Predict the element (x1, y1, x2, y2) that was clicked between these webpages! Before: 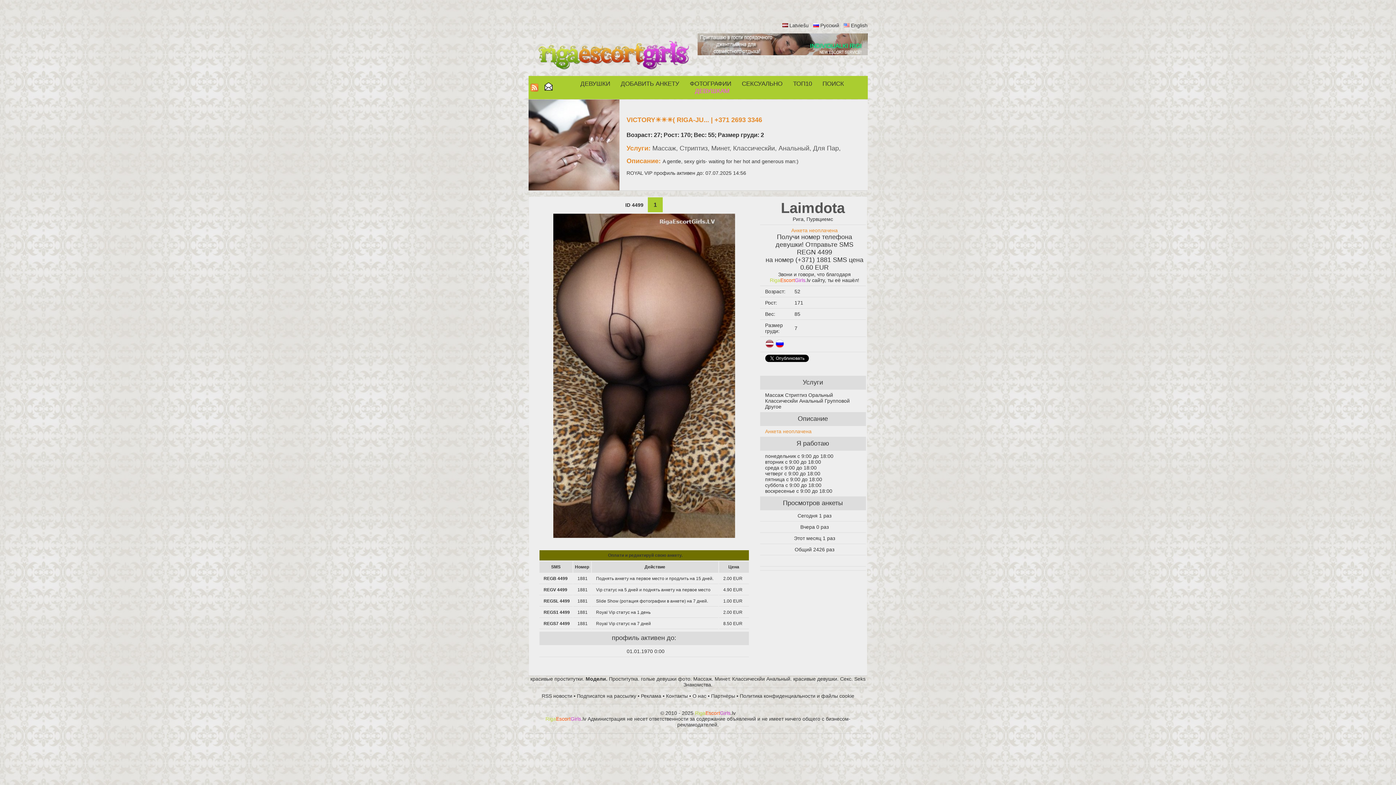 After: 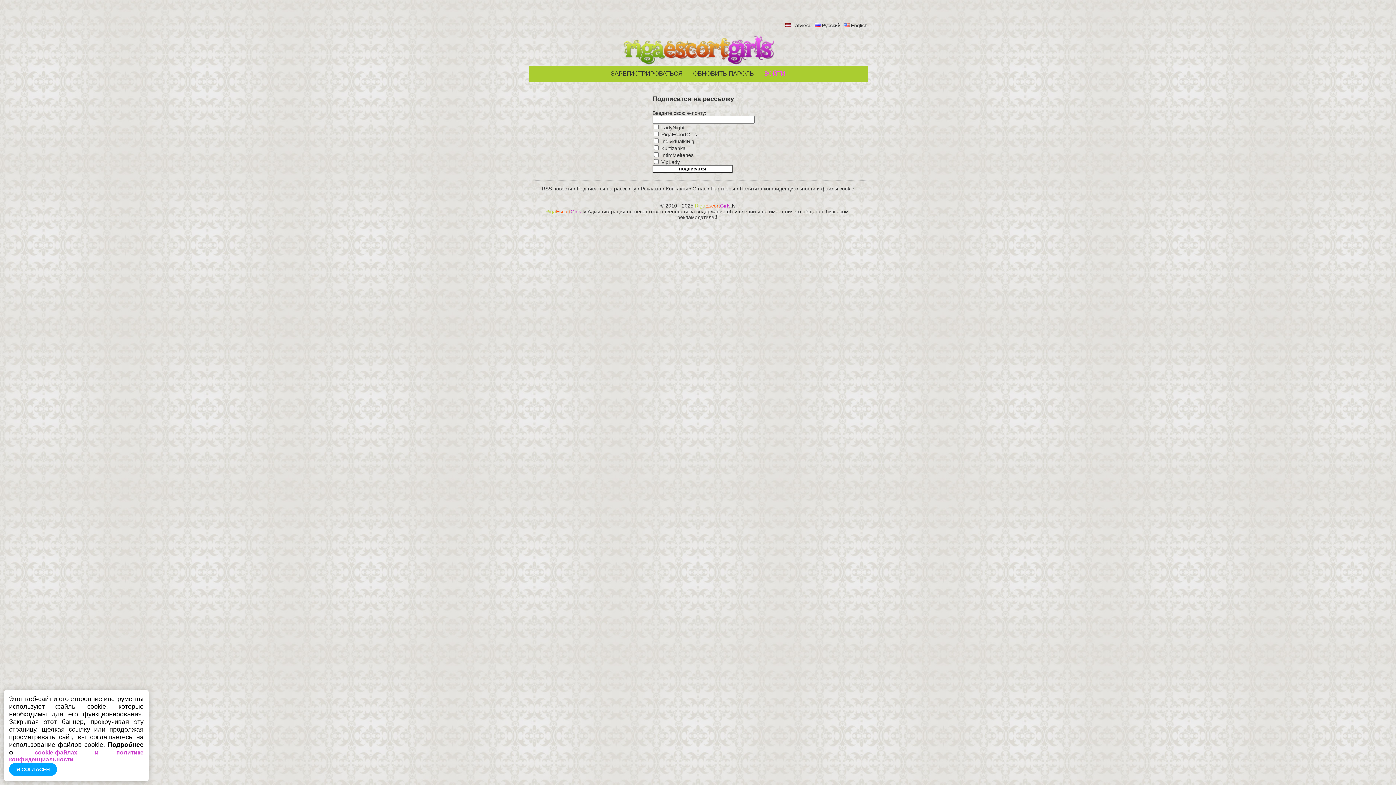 Action: bbox: (577, 693, 636, 699) label: Подписатся на рассылку